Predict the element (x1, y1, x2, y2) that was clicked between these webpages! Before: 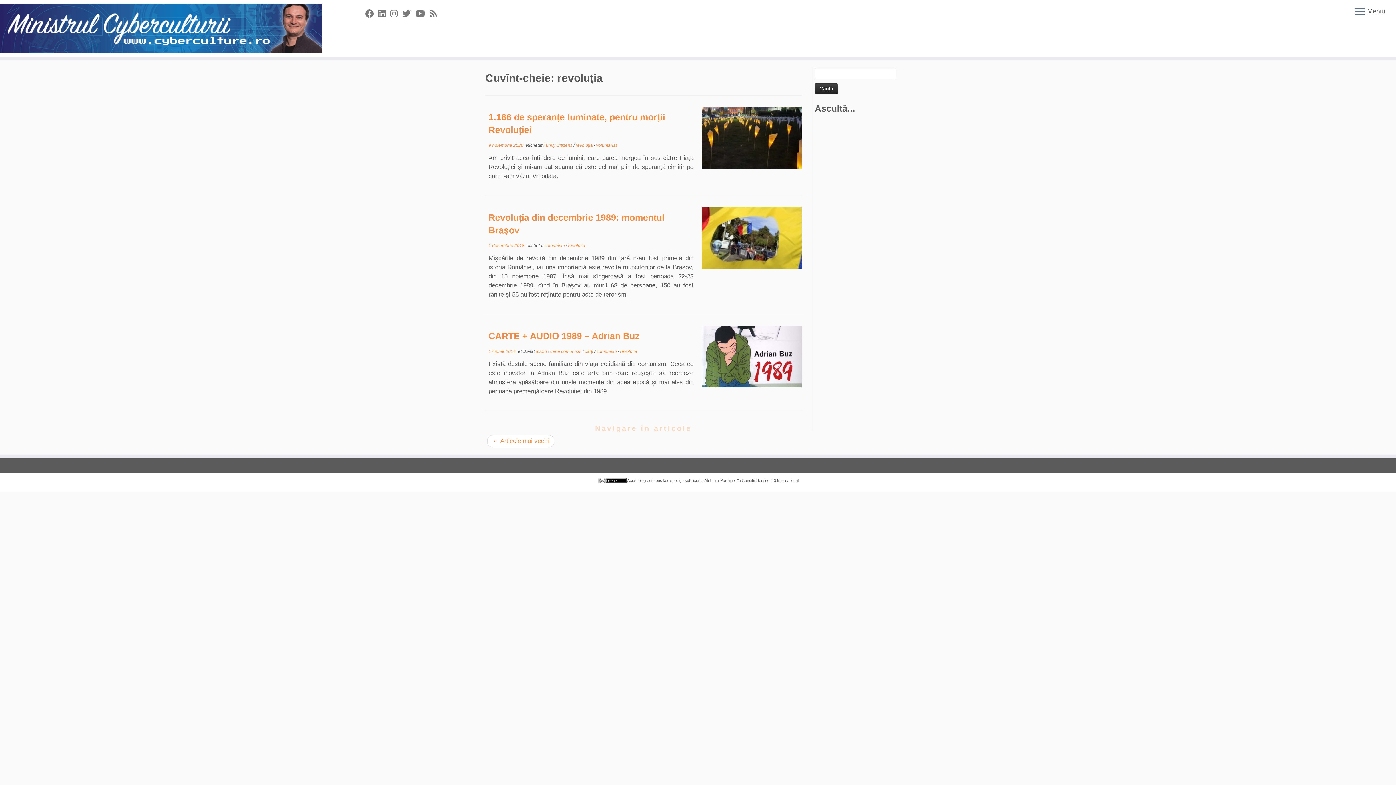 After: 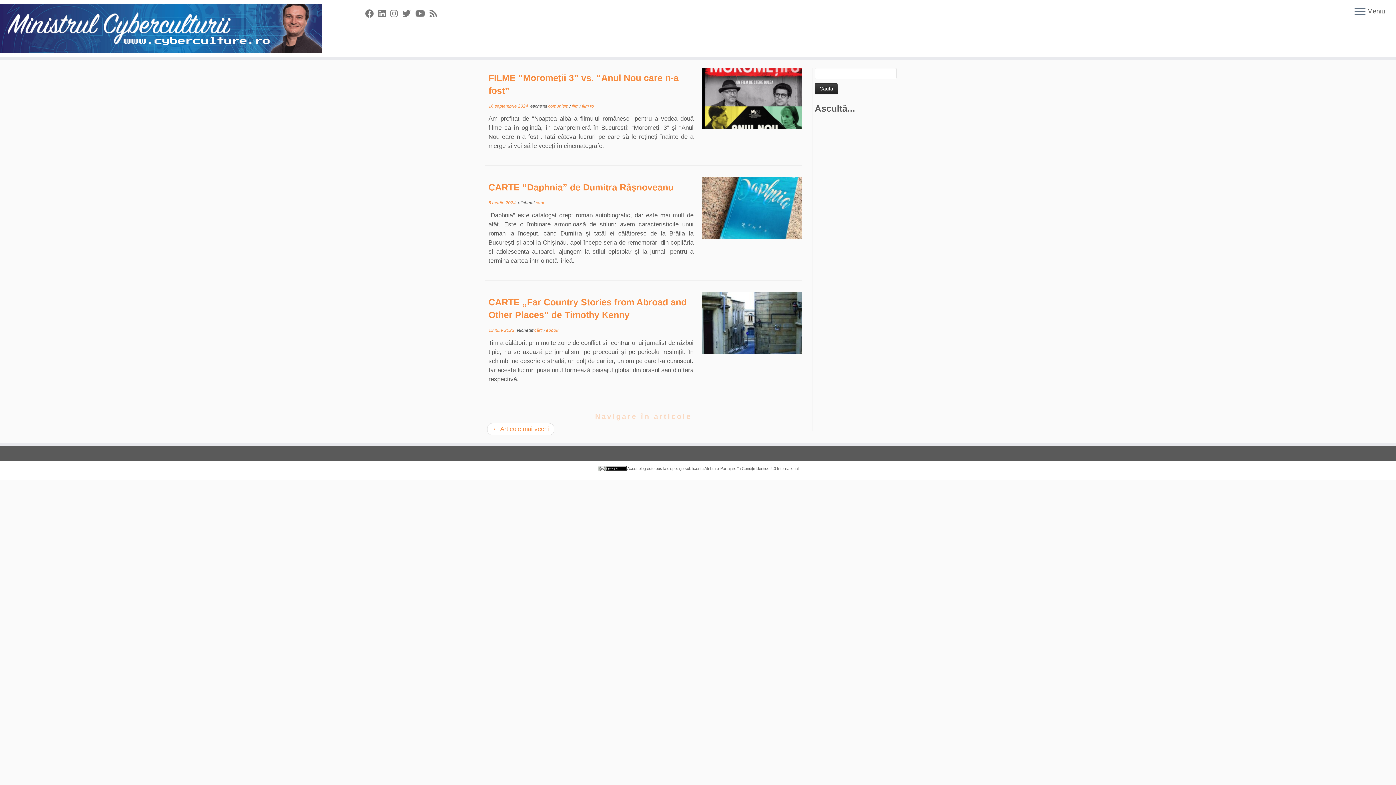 Action: bbox: (0, 3, 322, 52) label: George Hari Popescu, ministrul Cyberculturii | Recenzii, cronici, opinii